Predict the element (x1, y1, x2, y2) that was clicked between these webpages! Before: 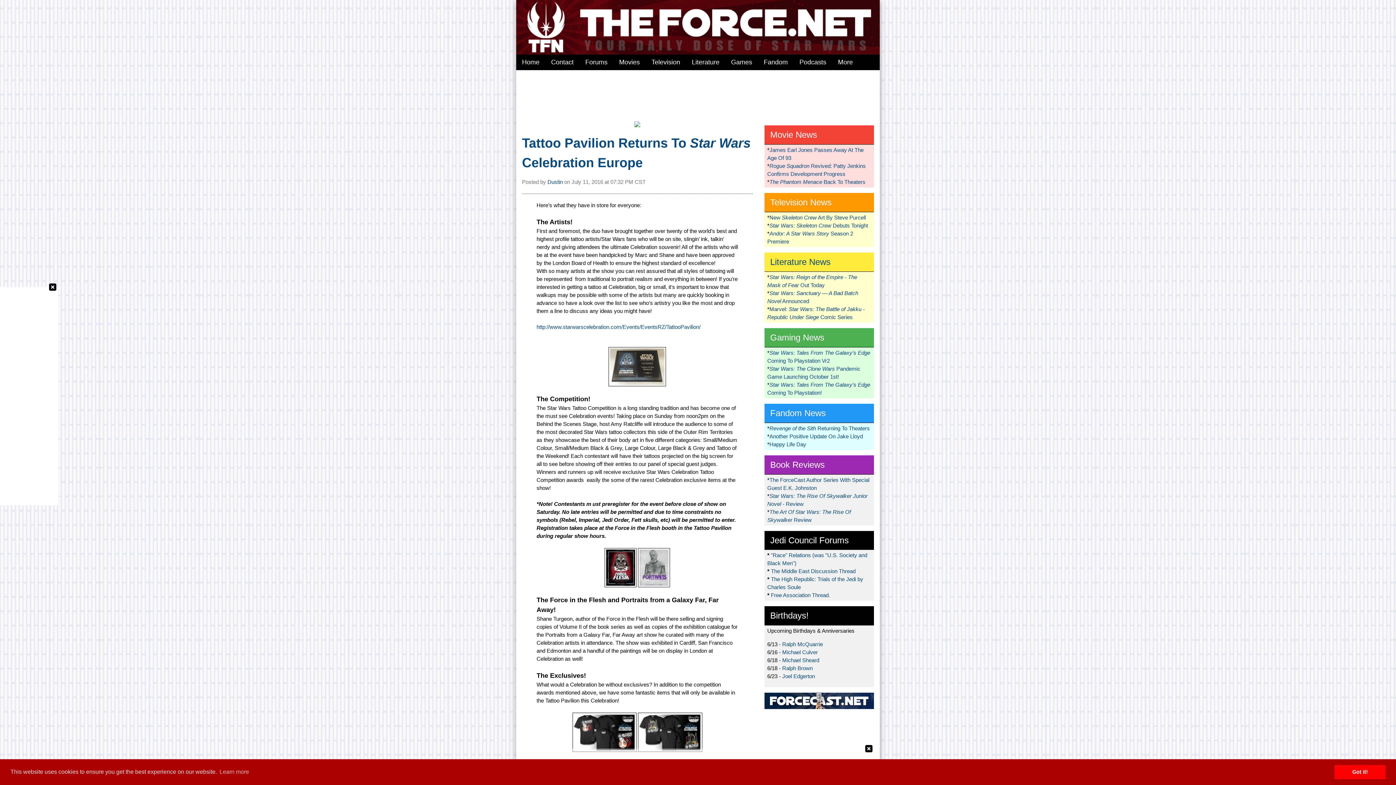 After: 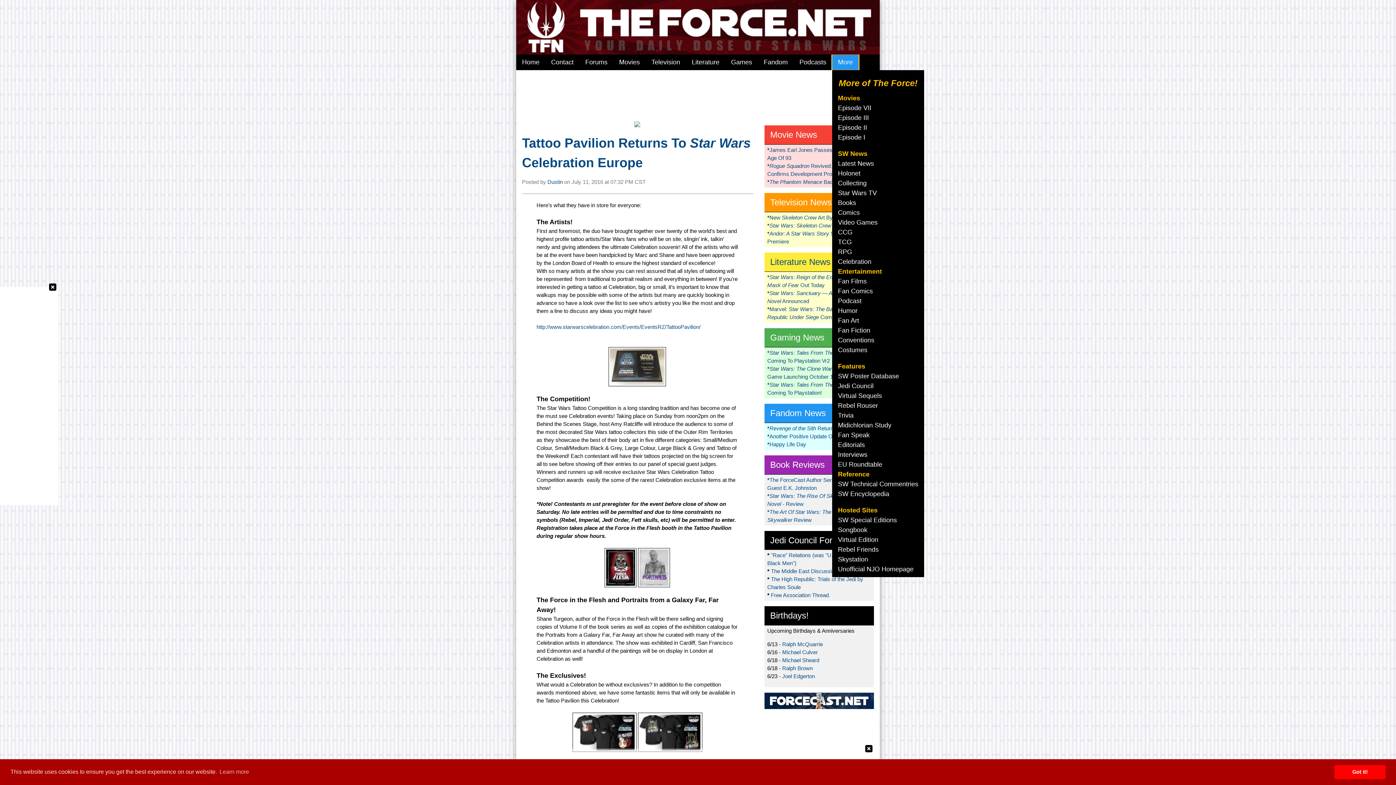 Action: label: More bbox: (832, 54, 858, 70)